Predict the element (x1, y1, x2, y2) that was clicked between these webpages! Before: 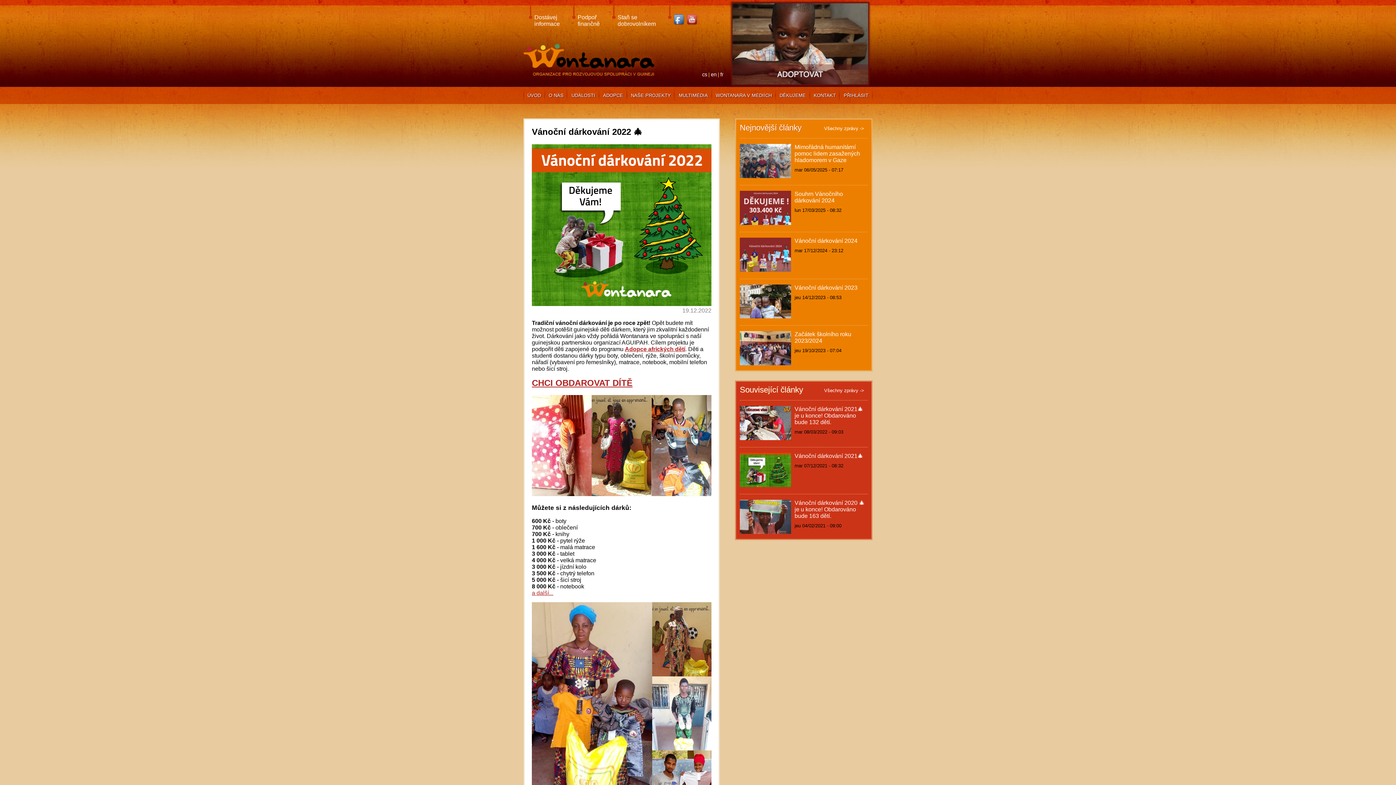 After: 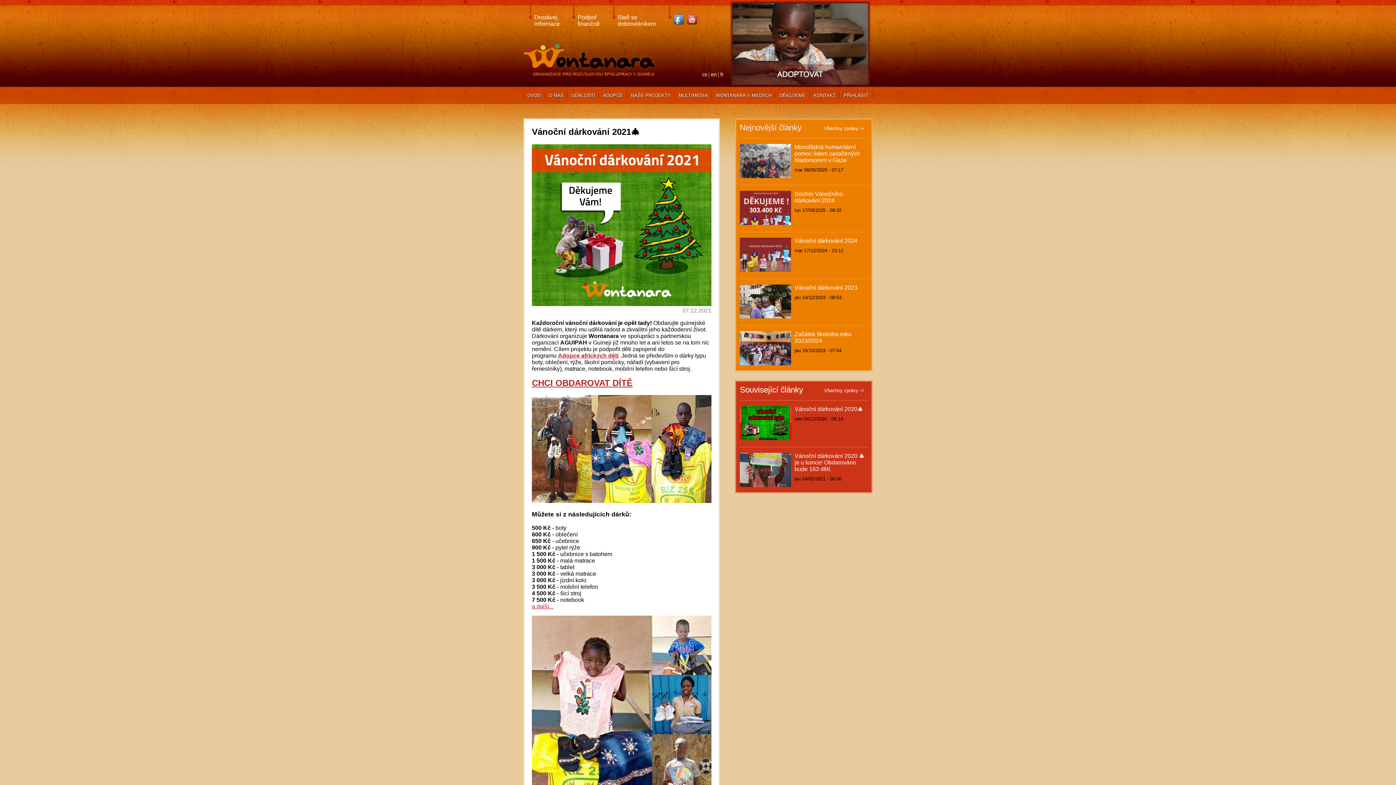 Action: bbox: (794, 453, 867, 459) label: Vánoční dárkování 2021🎄